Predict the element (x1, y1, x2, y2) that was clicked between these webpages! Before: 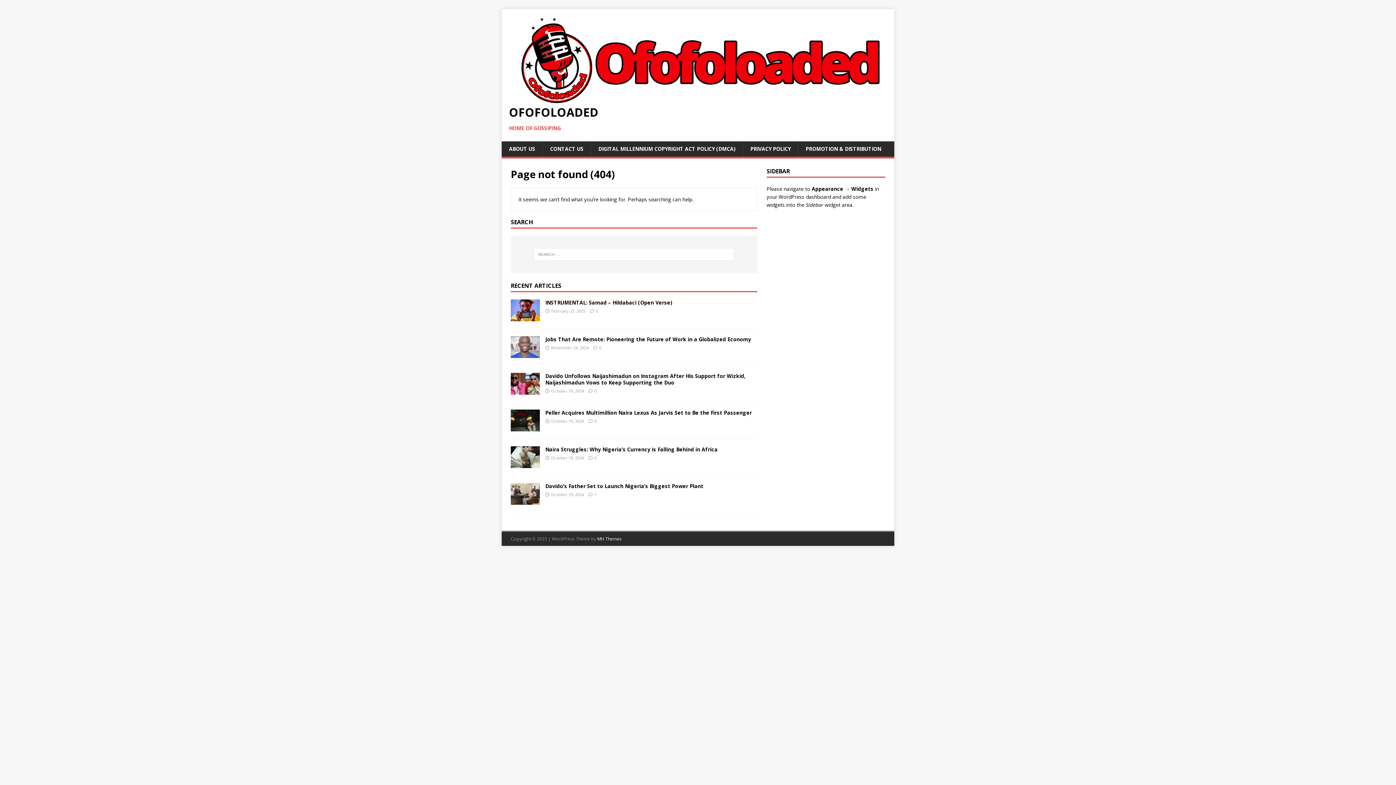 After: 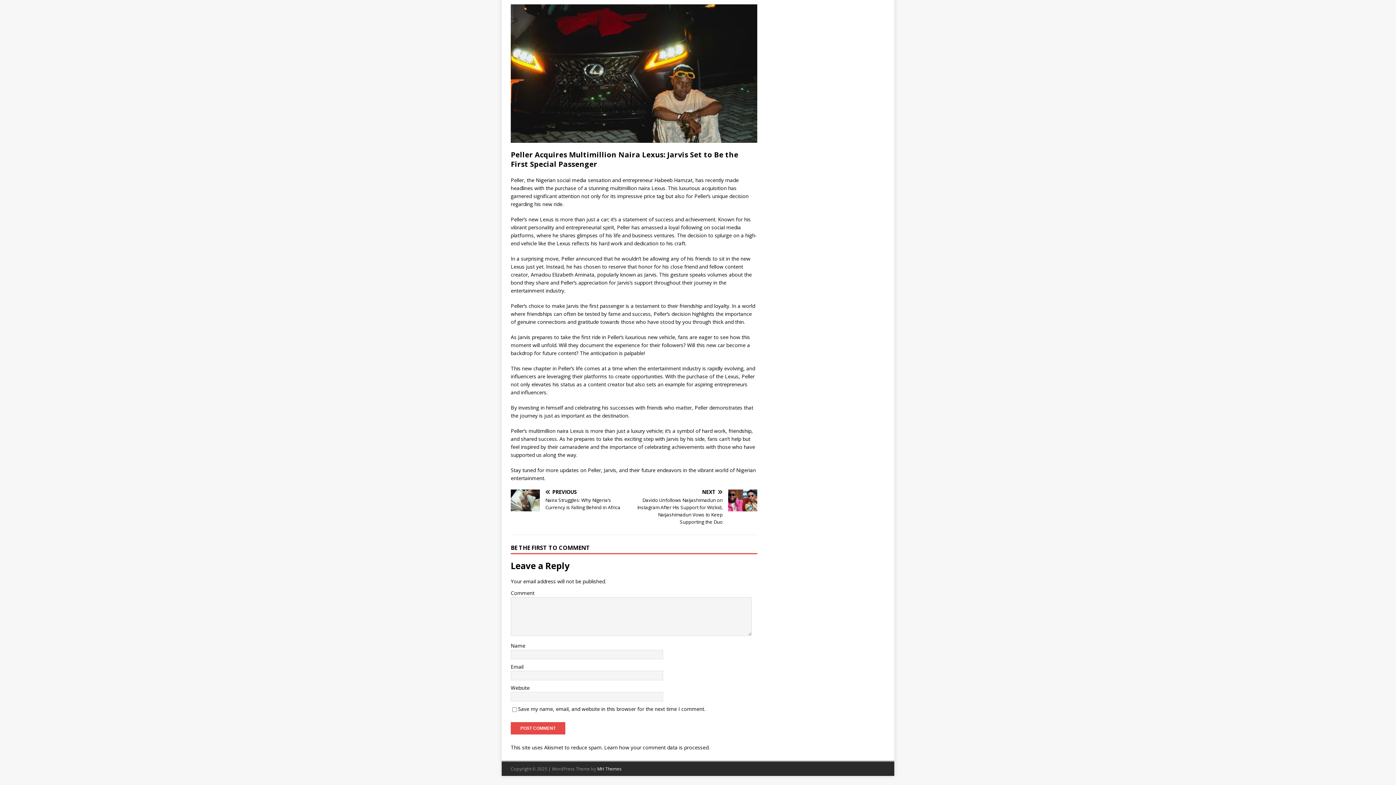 Action: label: 0 bbox: (594, 418, 596, 423)